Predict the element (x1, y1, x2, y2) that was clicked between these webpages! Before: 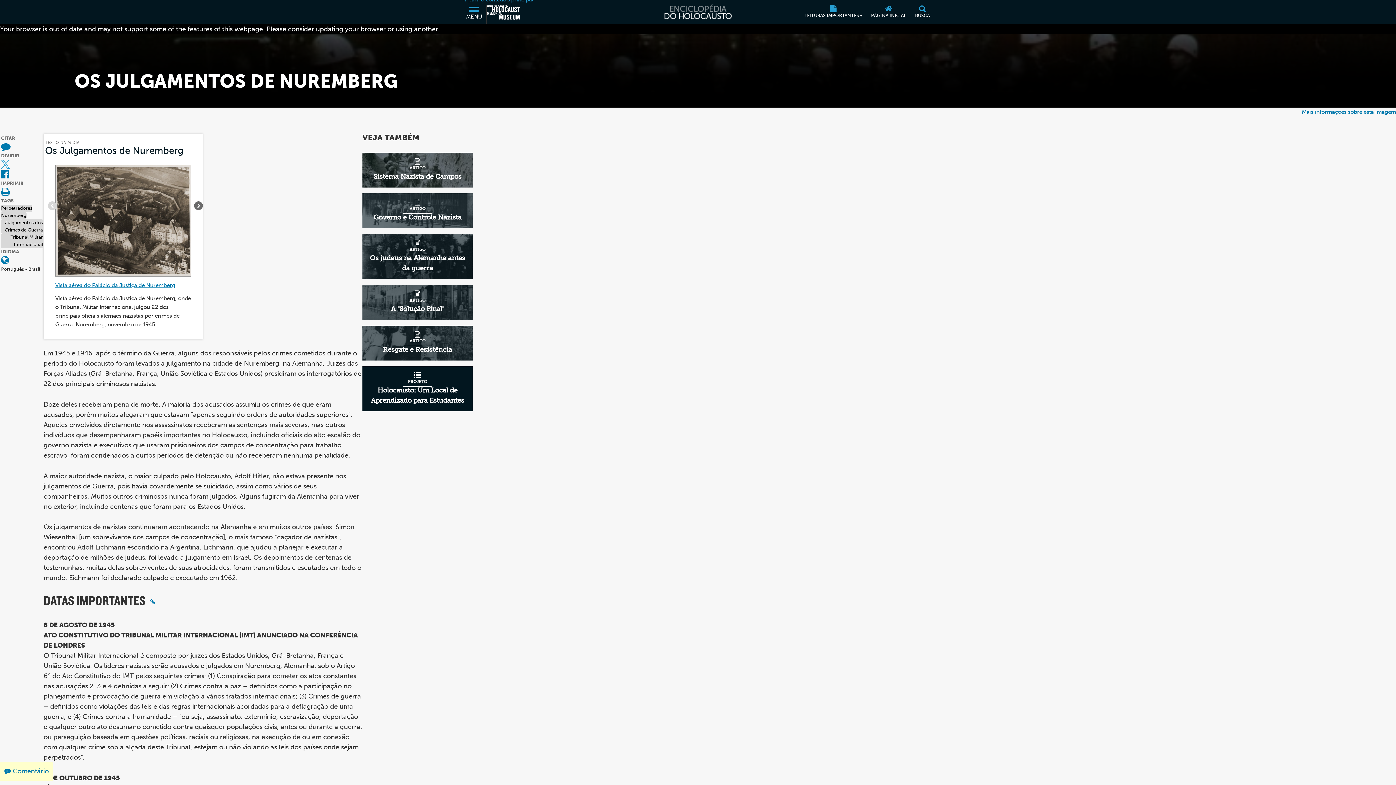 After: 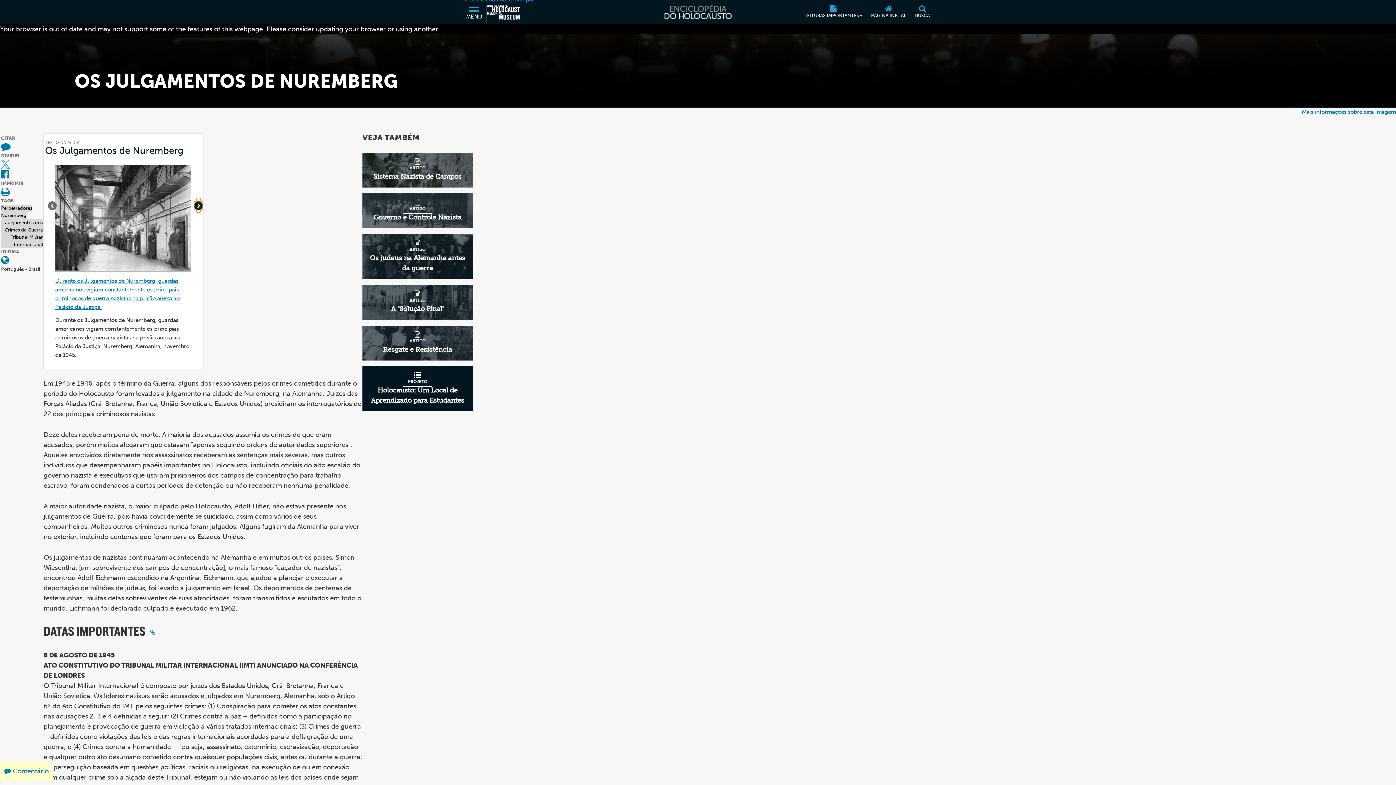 Action: label: Próximo bbox: (194, 201, 203, 210)